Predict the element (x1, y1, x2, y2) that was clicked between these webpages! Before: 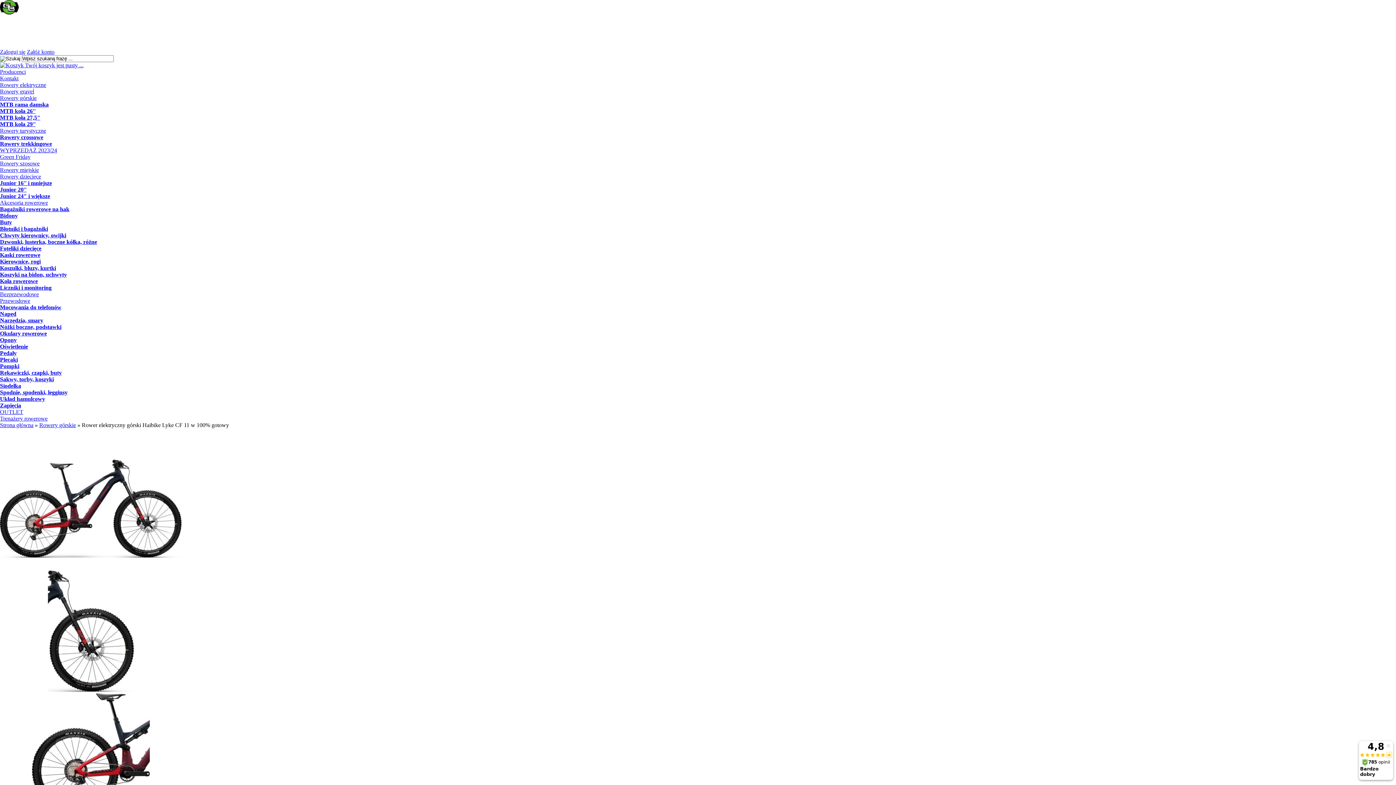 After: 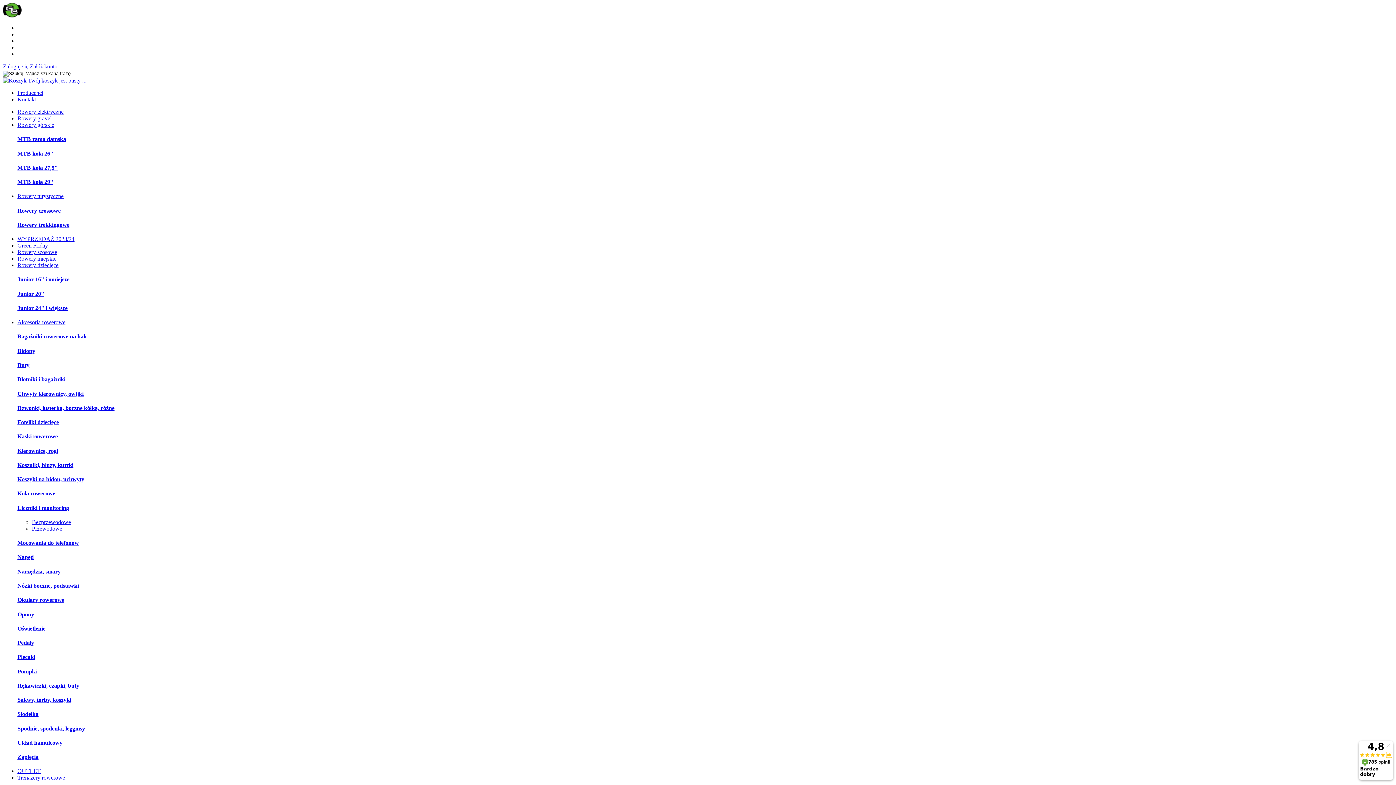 Action: bbox: (0, 232, 66, 238) label: Chwyty kierownicy, owijki